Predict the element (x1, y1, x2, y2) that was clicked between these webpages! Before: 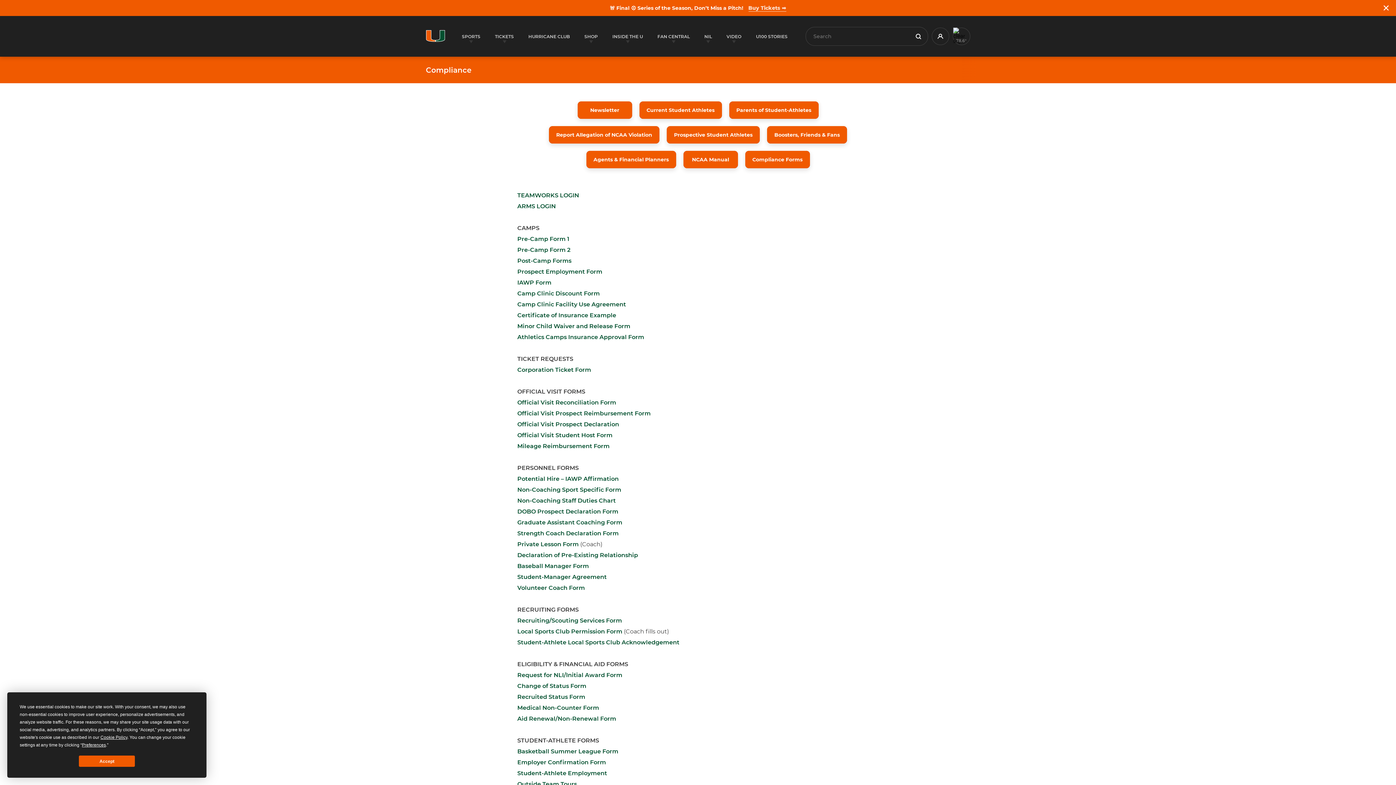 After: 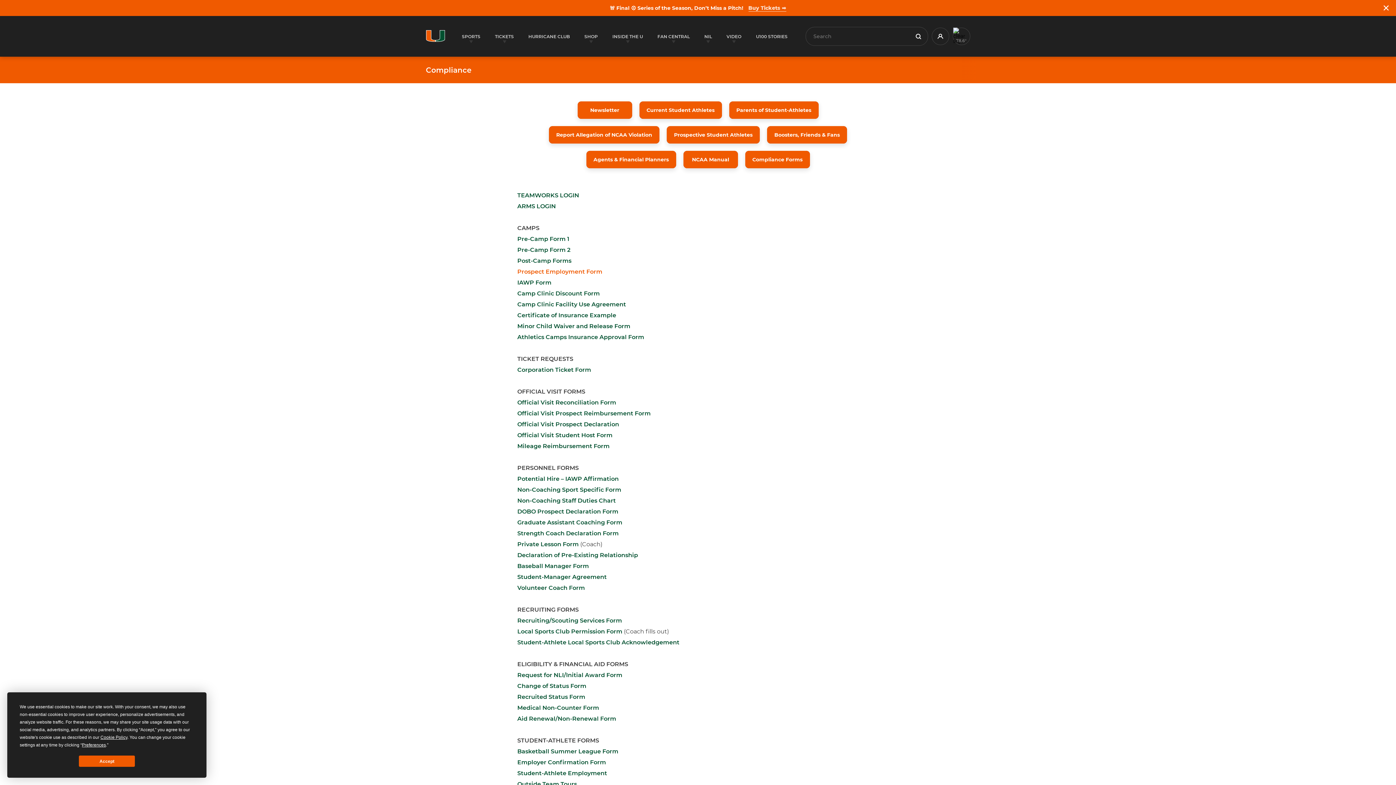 Action: label: Prospect Employment Form bbox: (517, 268, 602, 275)